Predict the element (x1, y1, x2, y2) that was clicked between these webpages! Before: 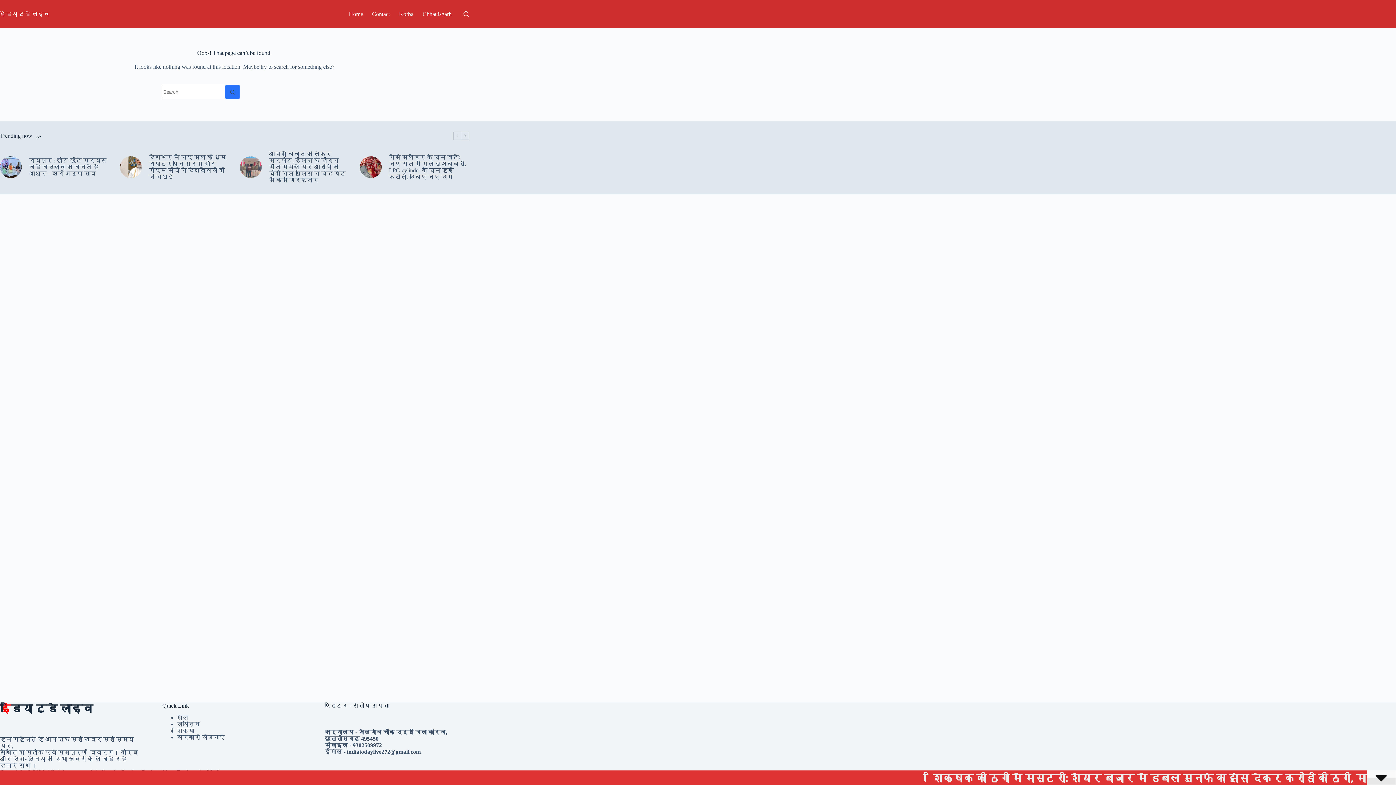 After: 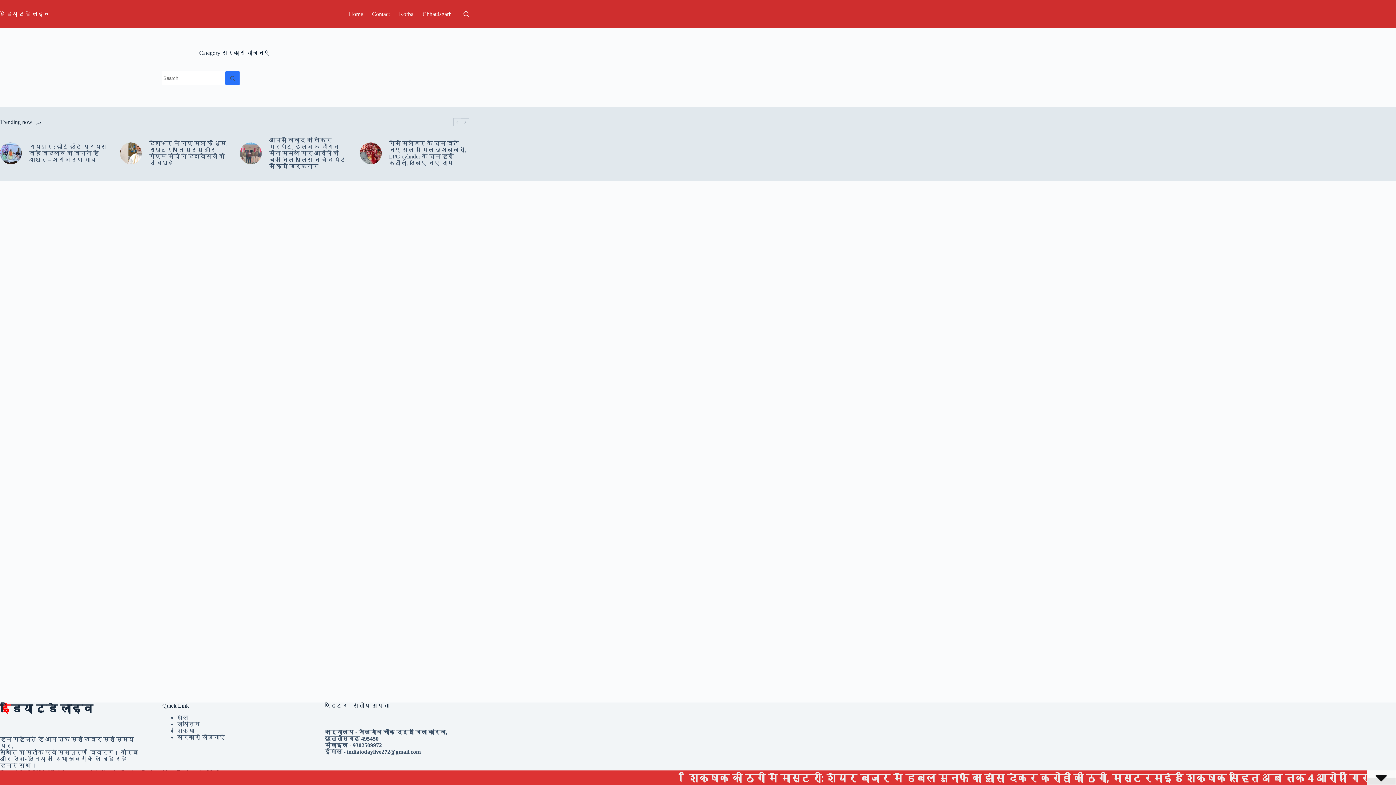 Action: label: सरकारी योजनाएं bbox: (176, 734, 224, 740)